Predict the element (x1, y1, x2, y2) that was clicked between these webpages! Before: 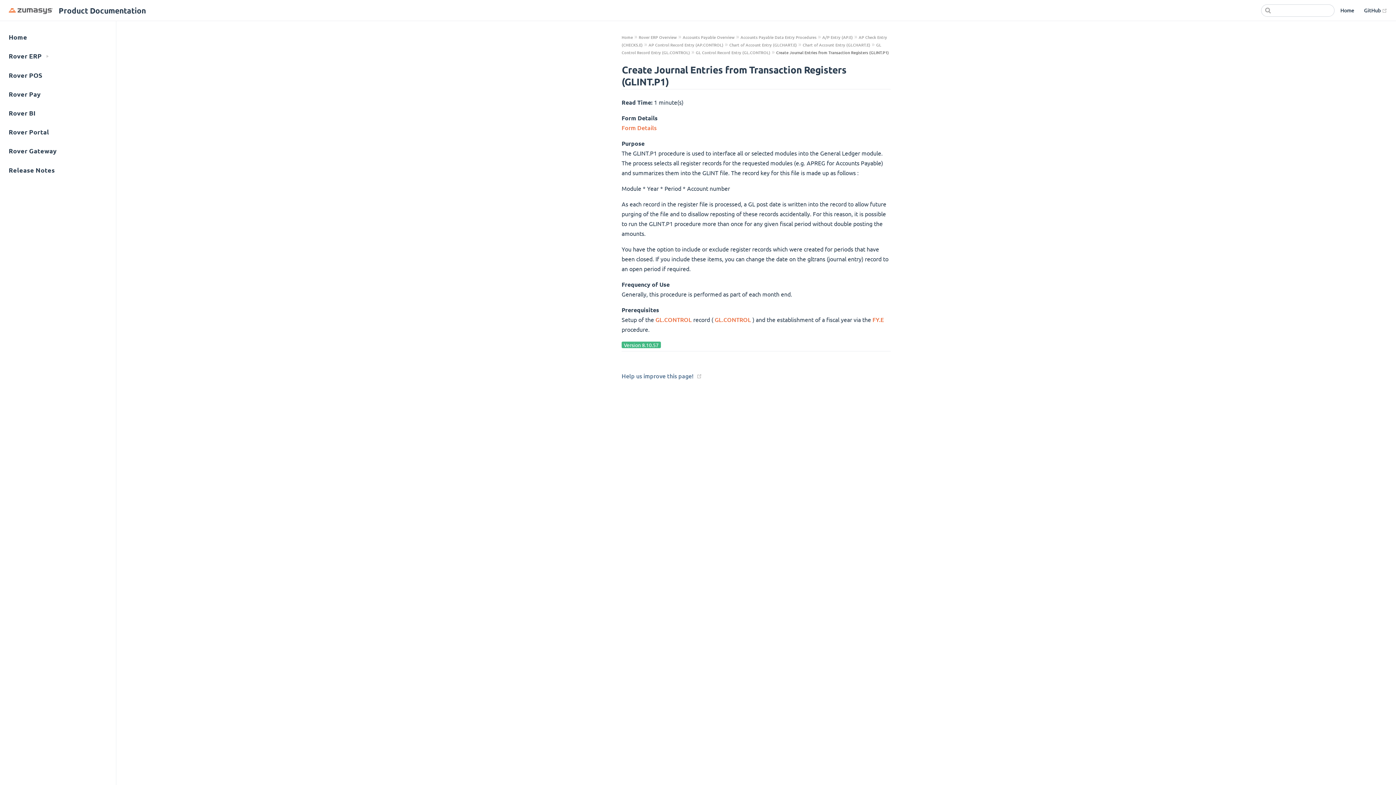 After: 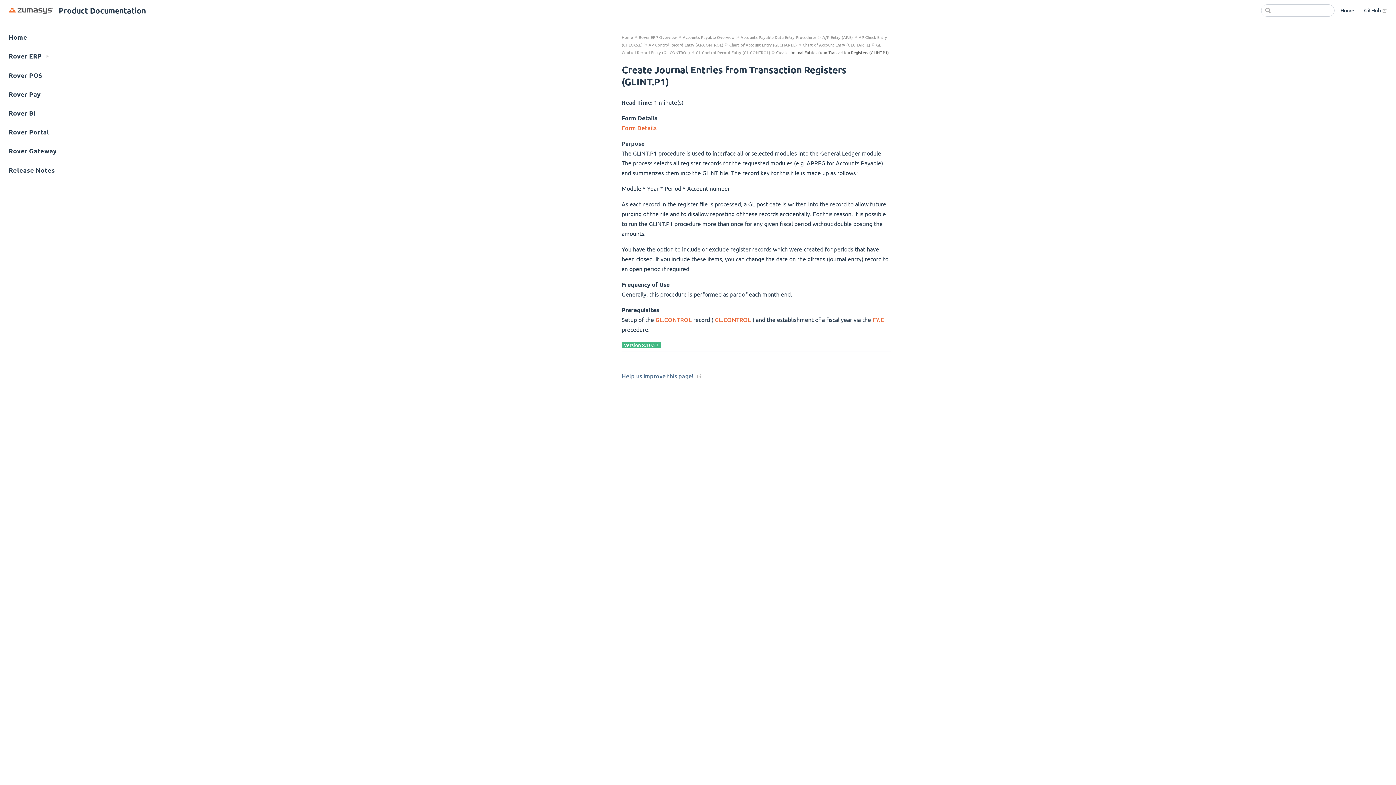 Action: bbox: (621, 372, 693, 380) label: Help us improve this page!